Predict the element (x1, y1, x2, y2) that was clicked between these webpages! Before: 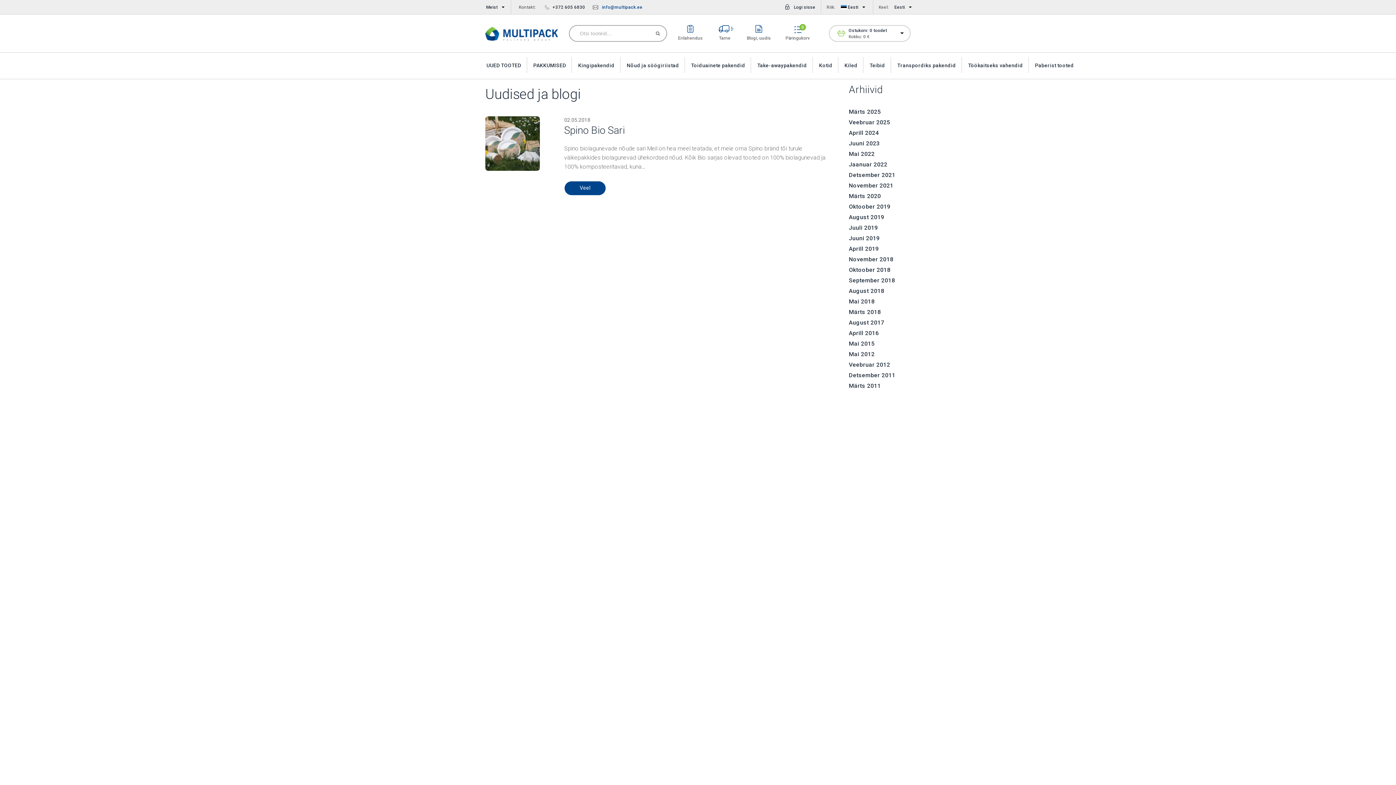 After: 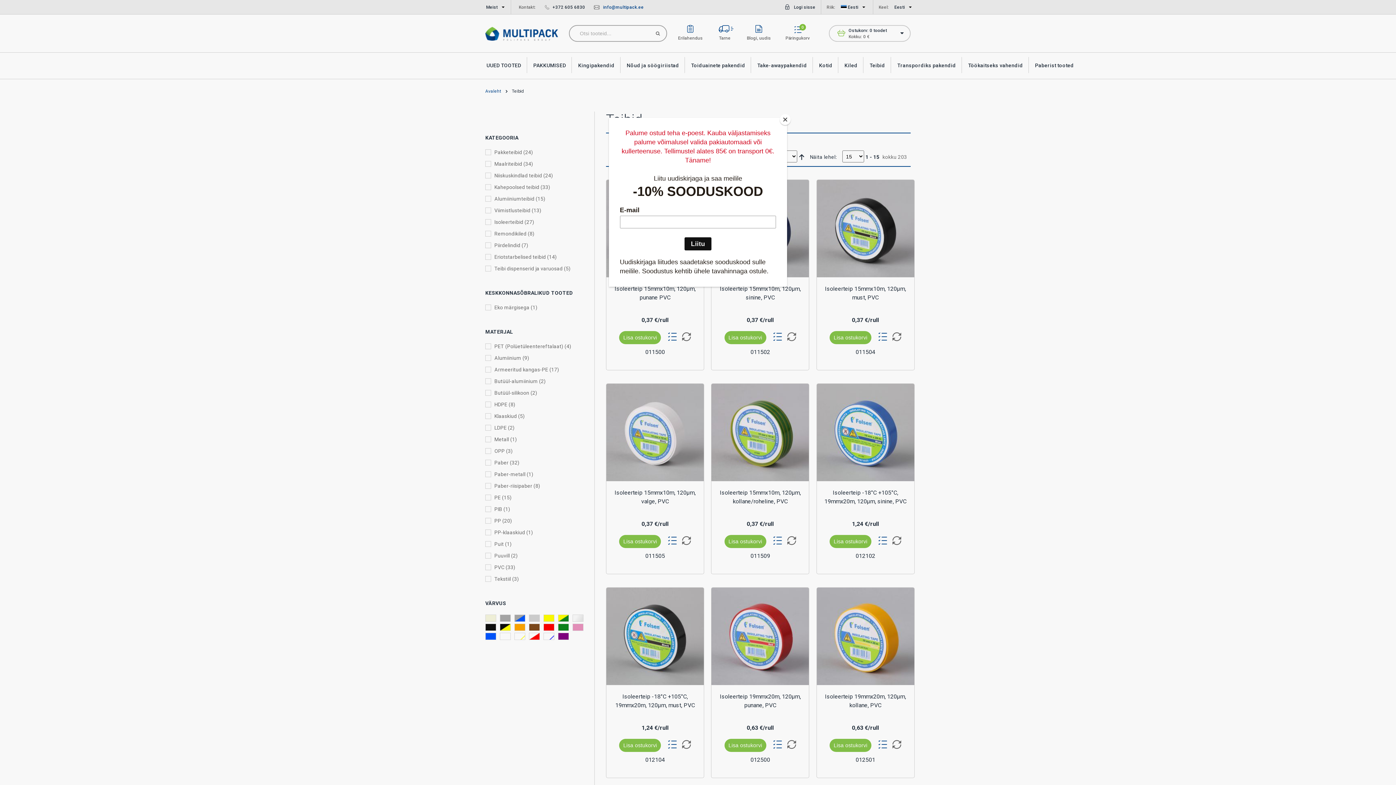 Action: label: Teibid bbox: (864, 57, 890, 73)